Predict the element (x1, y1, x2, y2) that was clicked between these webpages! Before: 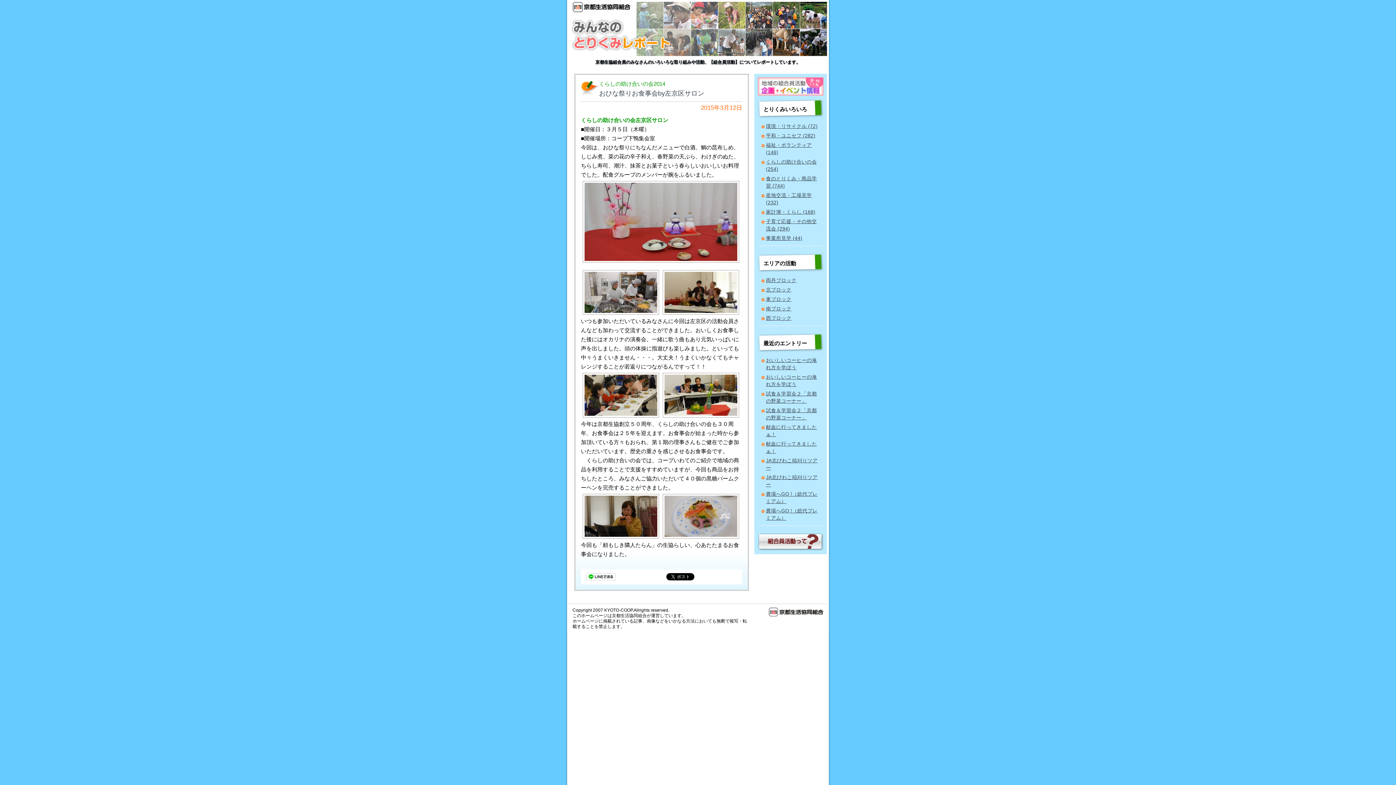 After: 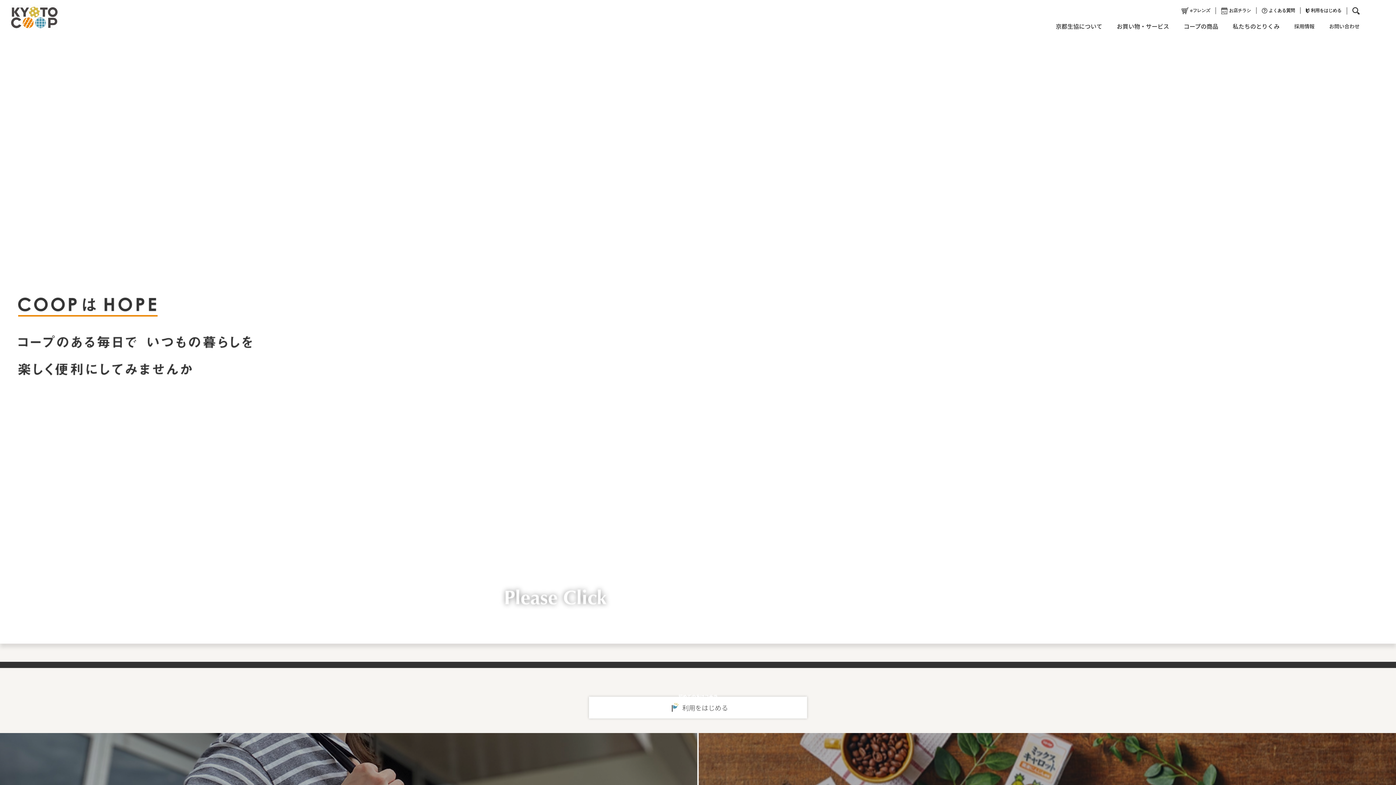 Action: bbox: (769, 613, 823, 618)